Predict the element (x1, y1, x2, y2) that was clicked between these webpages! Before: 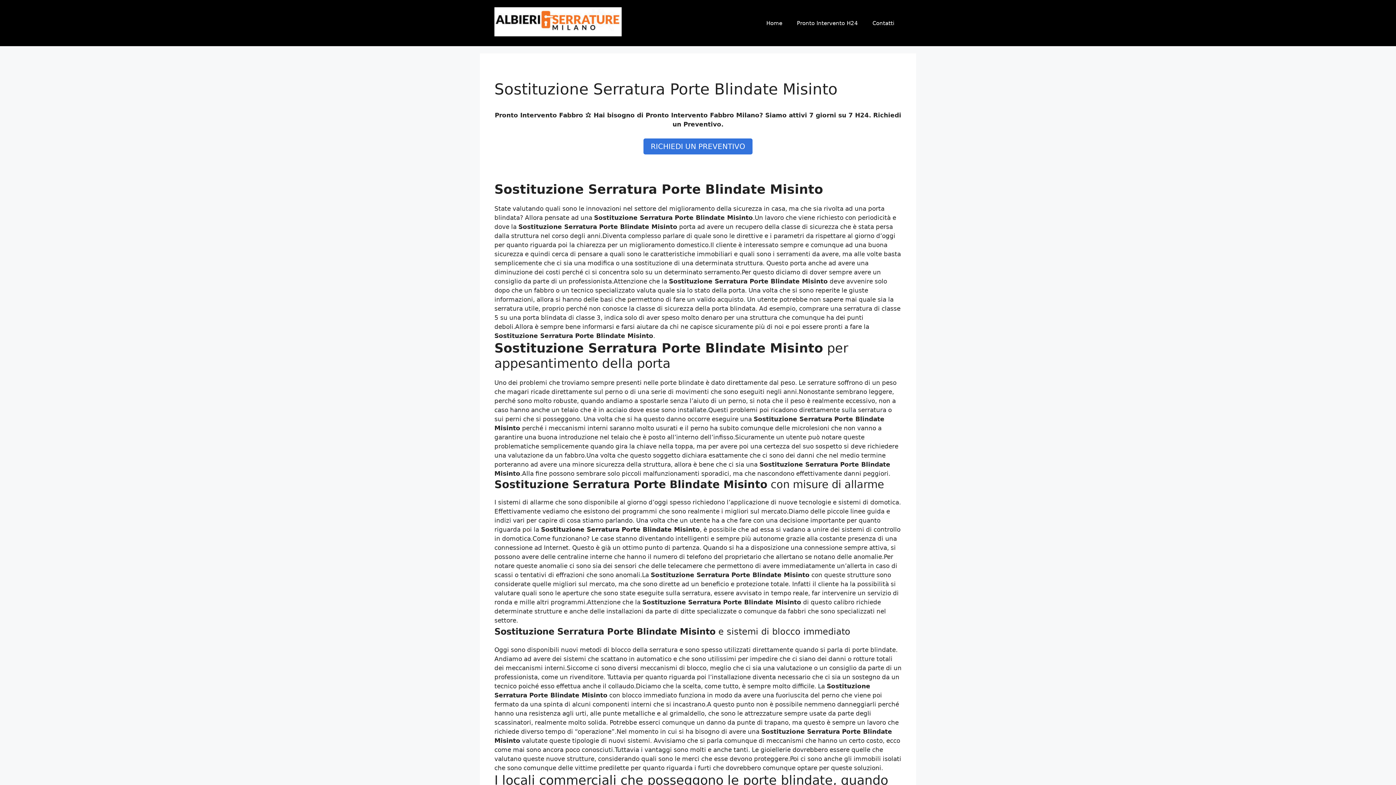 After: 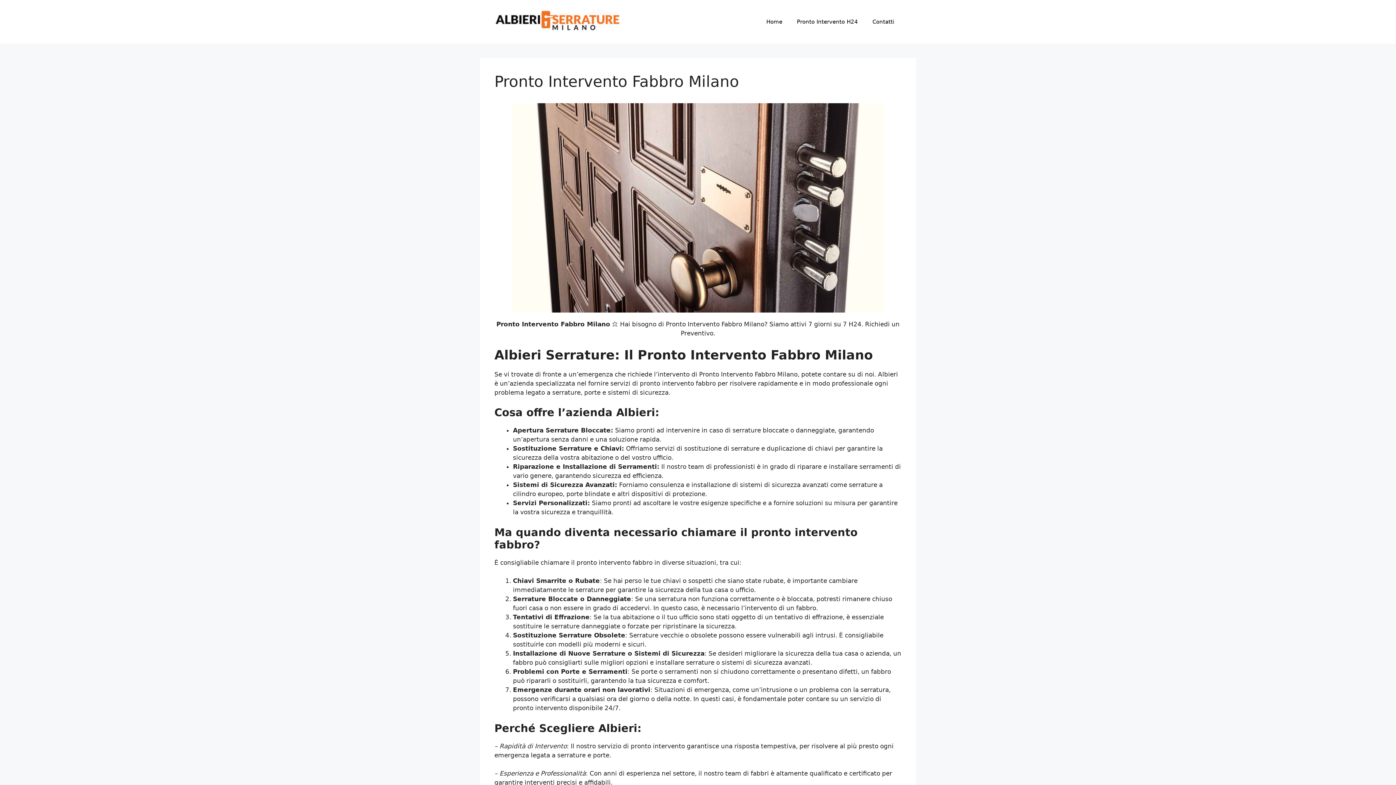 Action: bbox: (494, 30, 621, 37)